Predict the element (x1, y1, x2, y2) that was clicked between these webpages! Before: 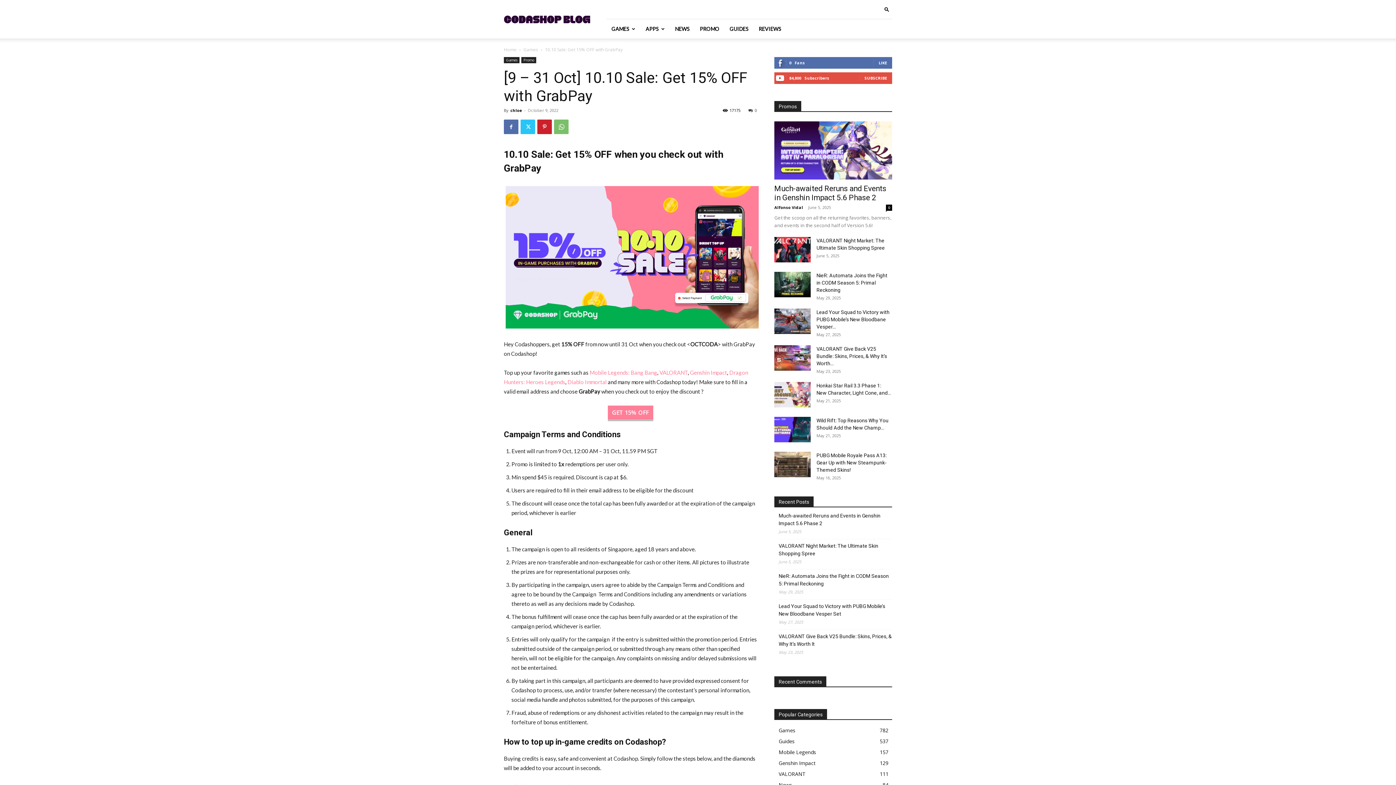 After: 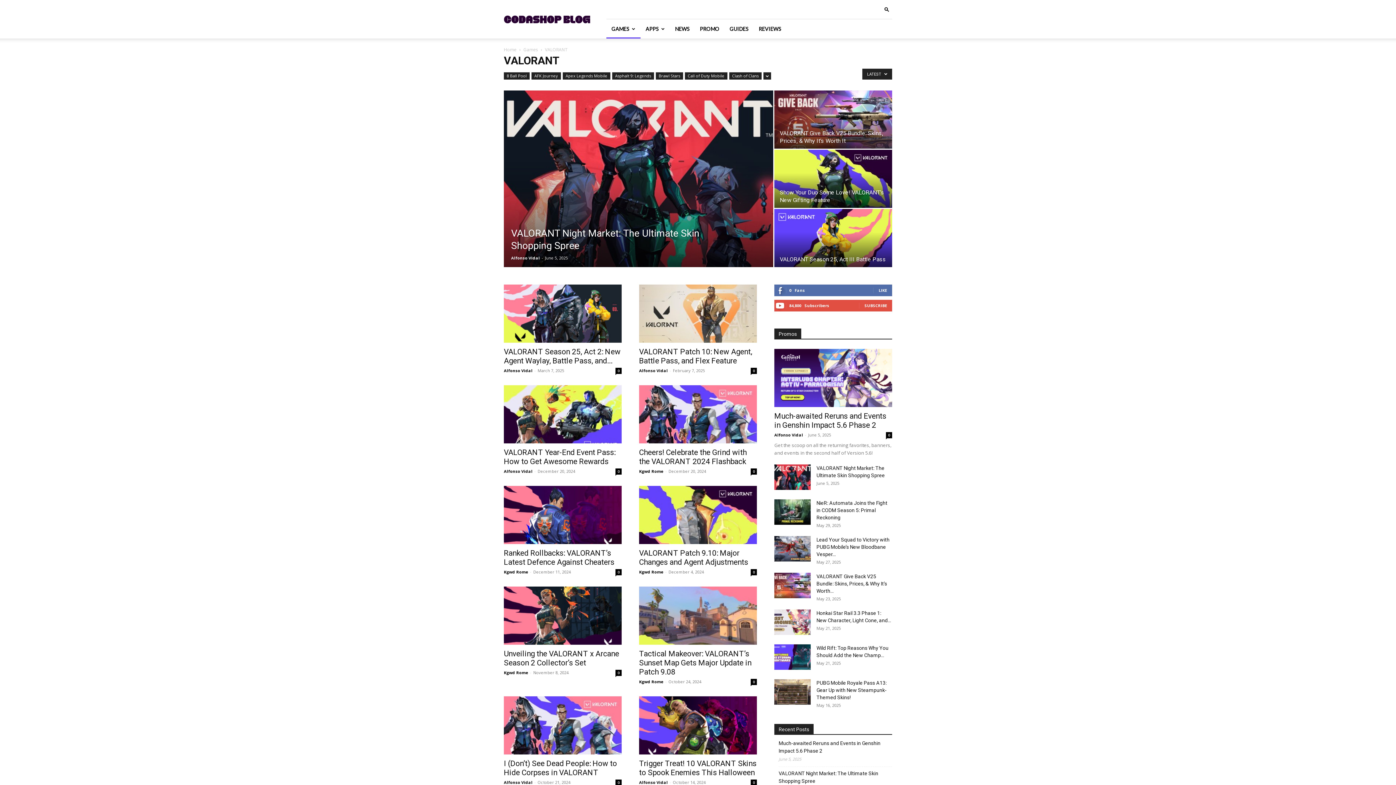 Action: bbox: (778, 770, 805, 777) label: VALORANT
111